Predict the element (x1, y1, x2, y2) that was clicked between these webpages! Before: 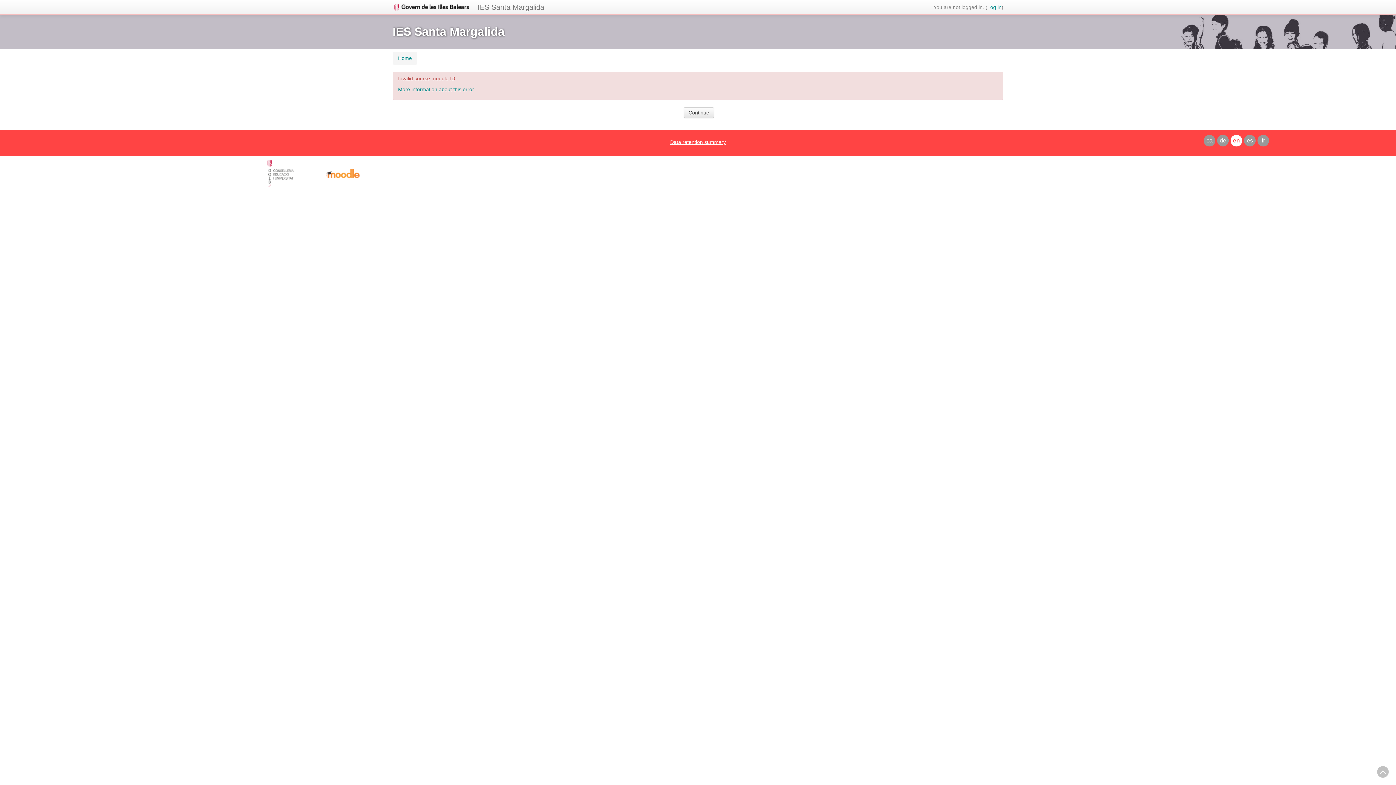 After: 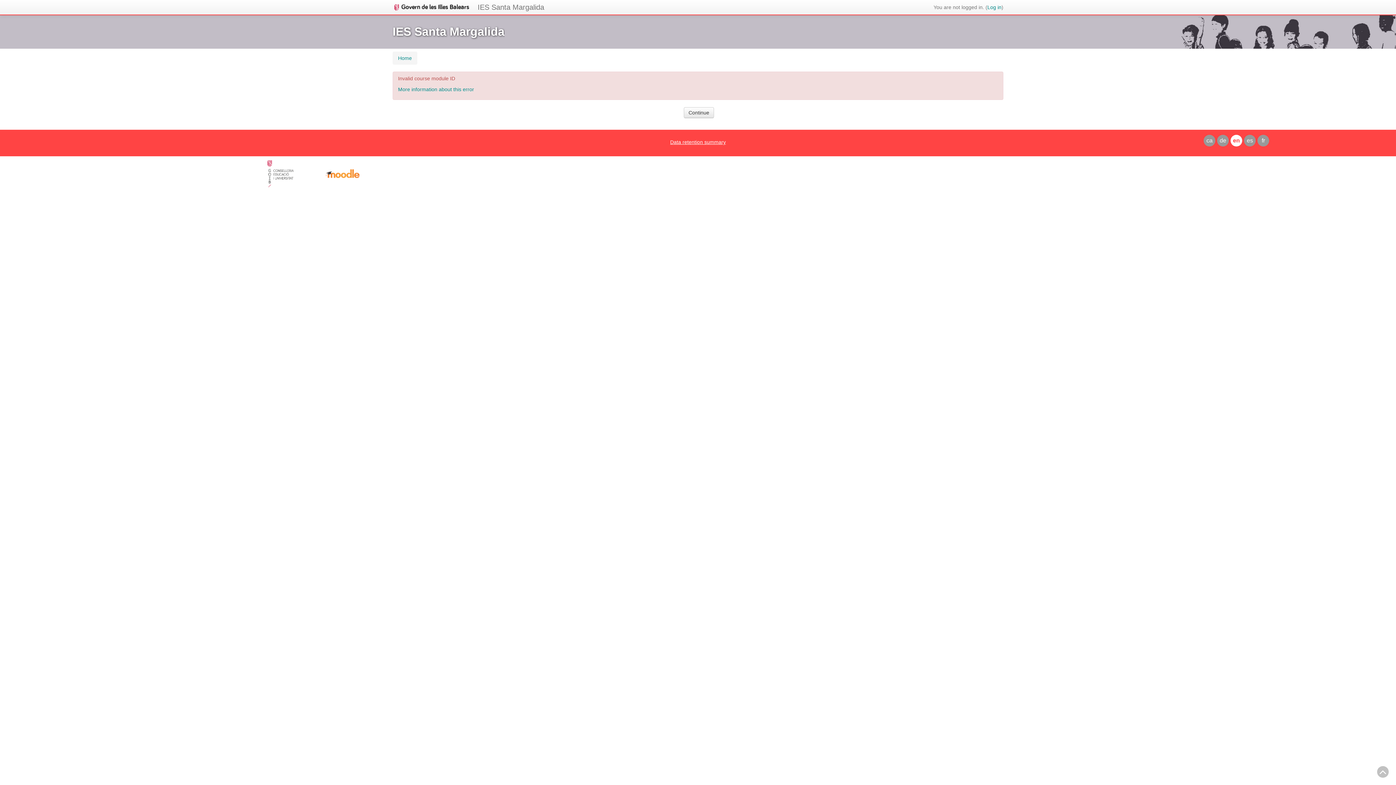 Action: bbox: (325, 170, 359, 176)